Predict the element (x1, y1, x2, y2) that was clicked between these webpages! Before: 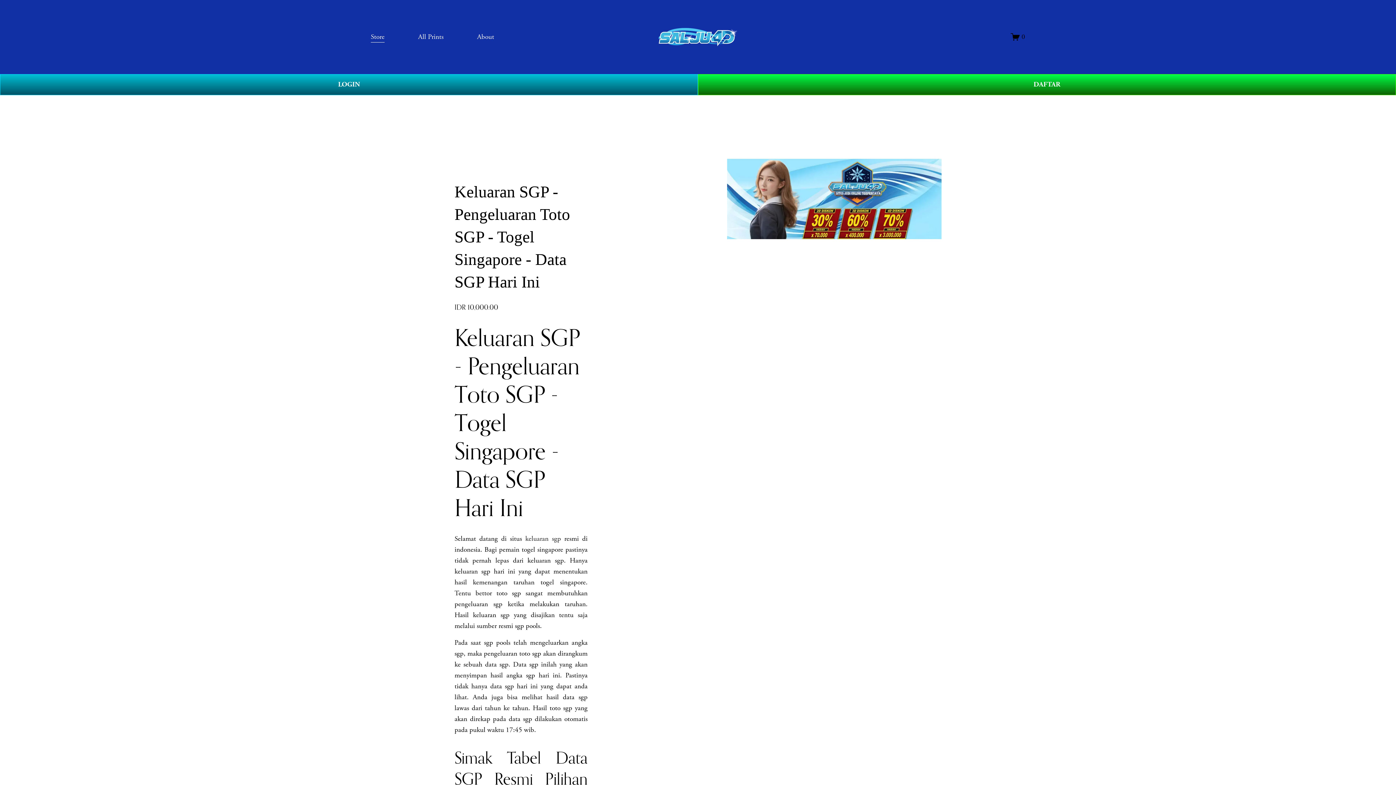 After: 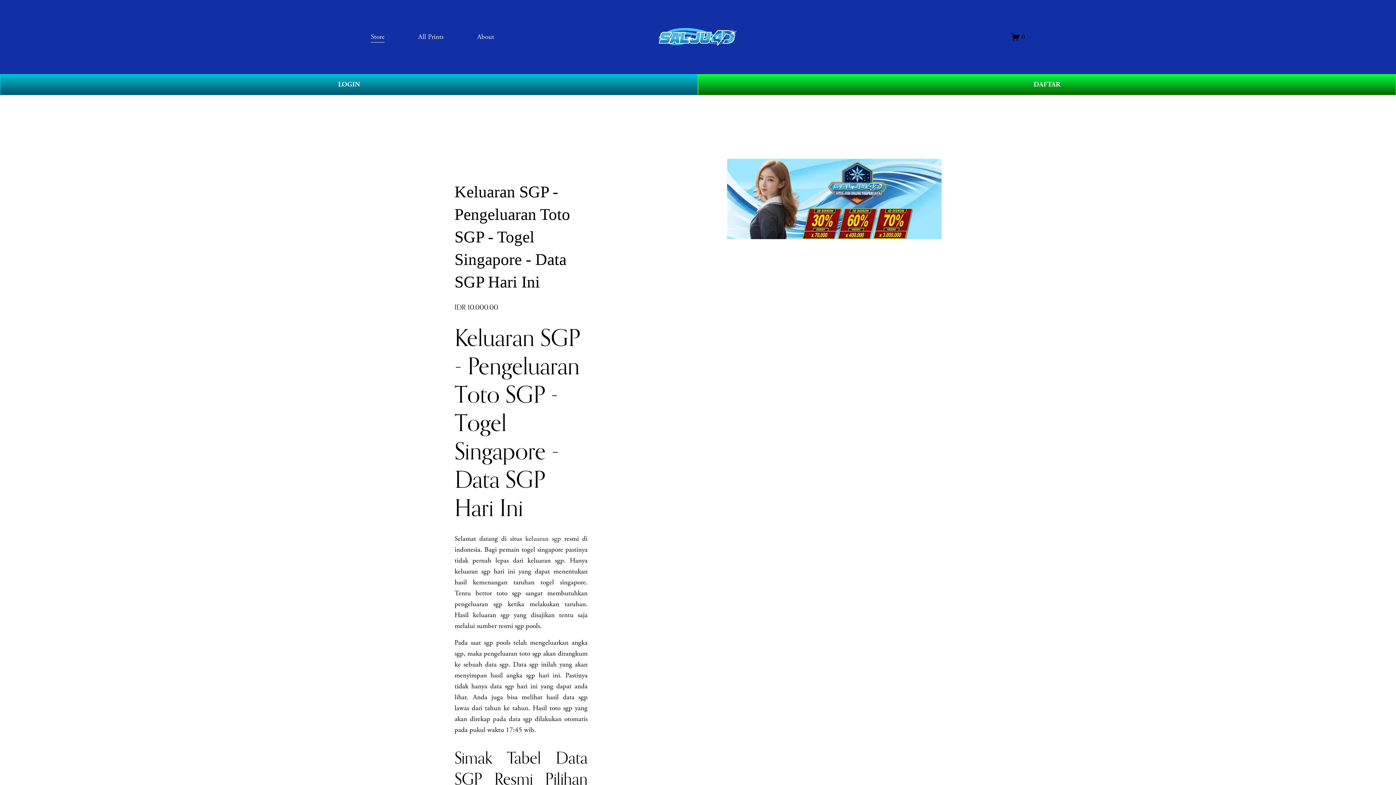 Action: bbox: (418, 30, 443, 43) label: All Prints